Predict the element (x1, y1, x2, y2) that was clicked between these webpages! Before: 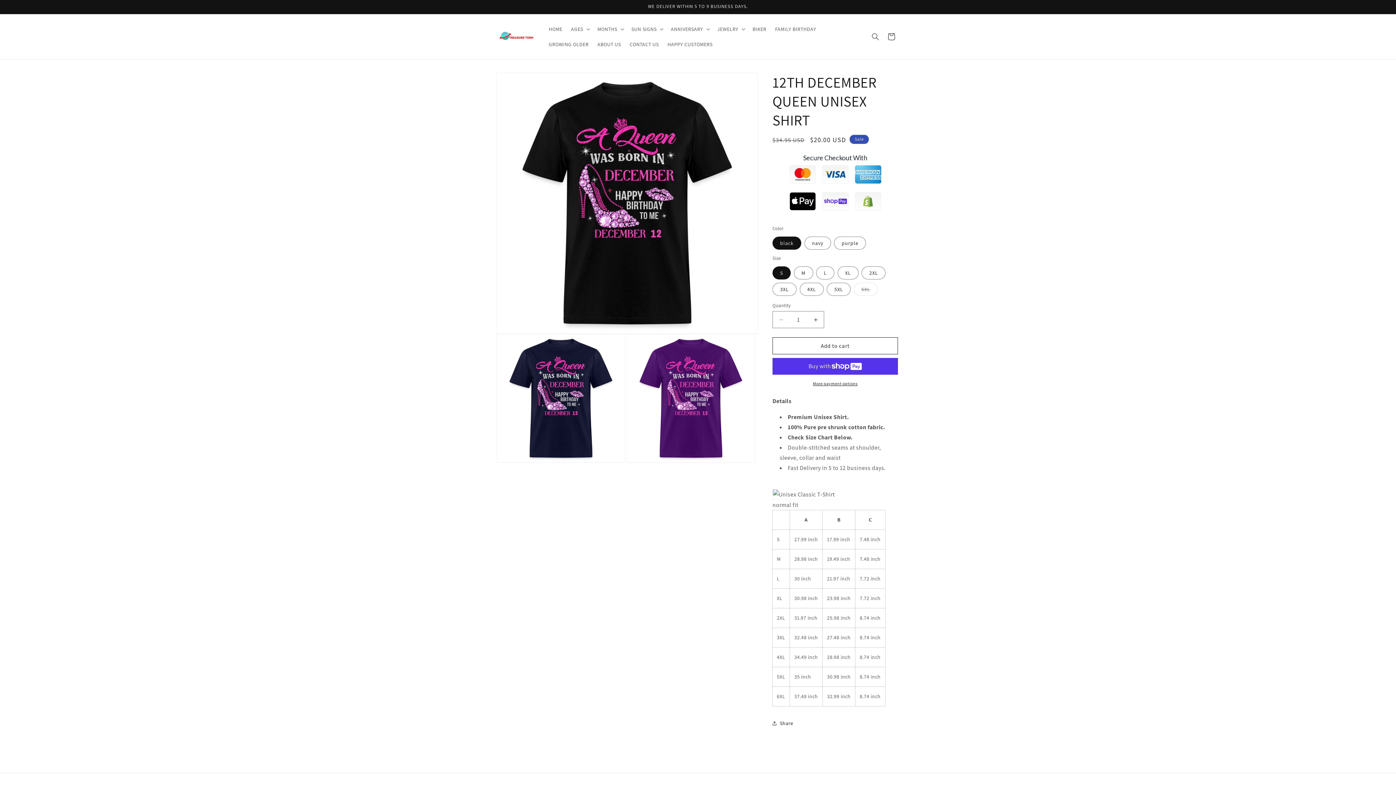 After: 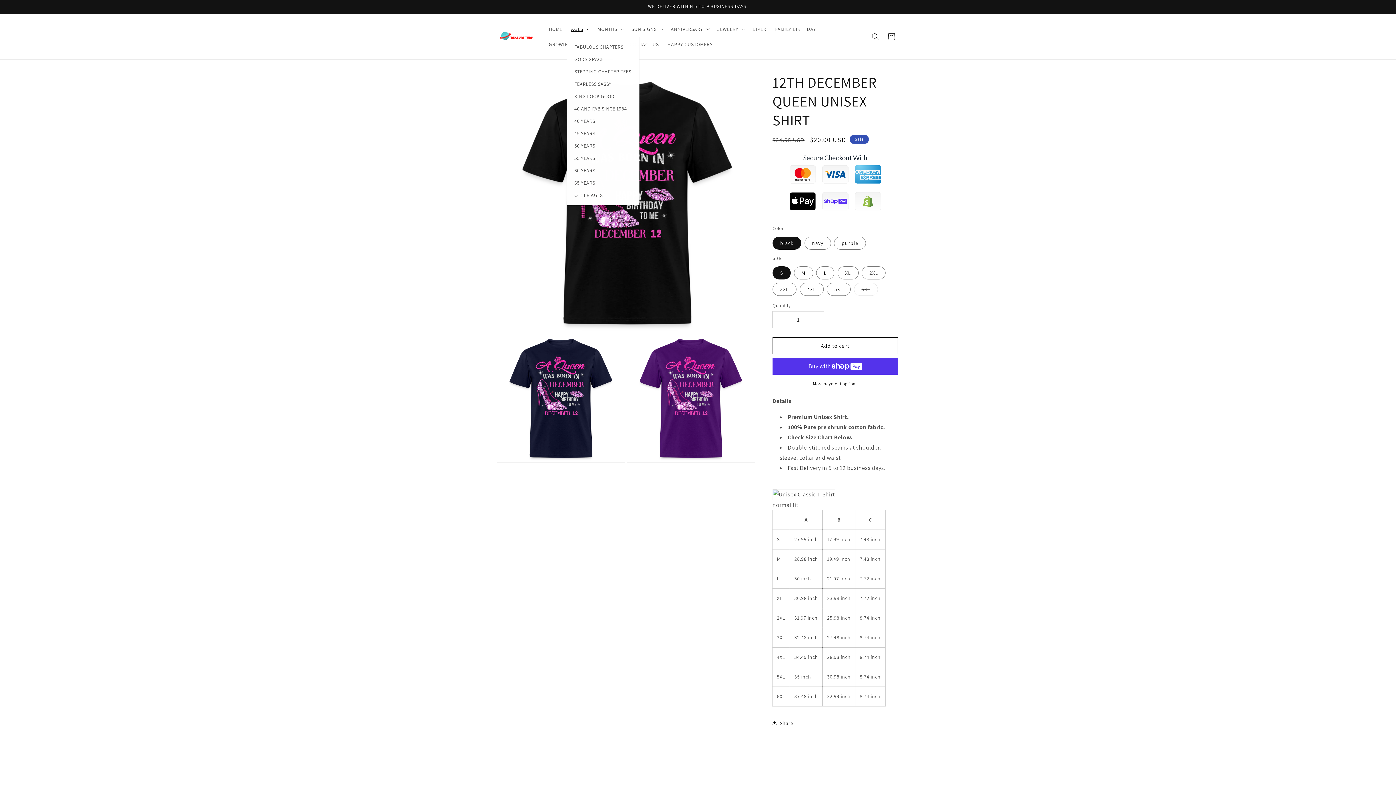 Action: bbox: (566, 21, 593, 36) label: AGES